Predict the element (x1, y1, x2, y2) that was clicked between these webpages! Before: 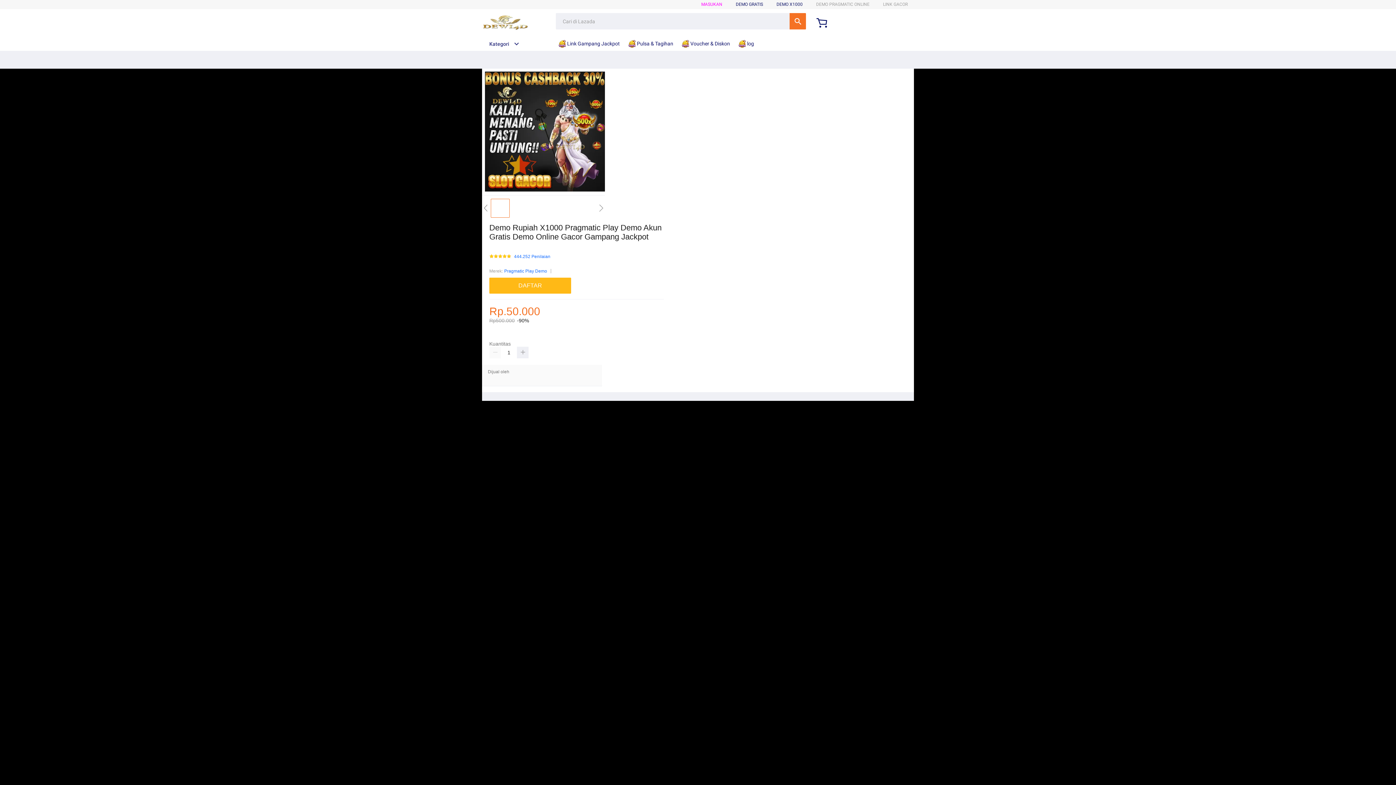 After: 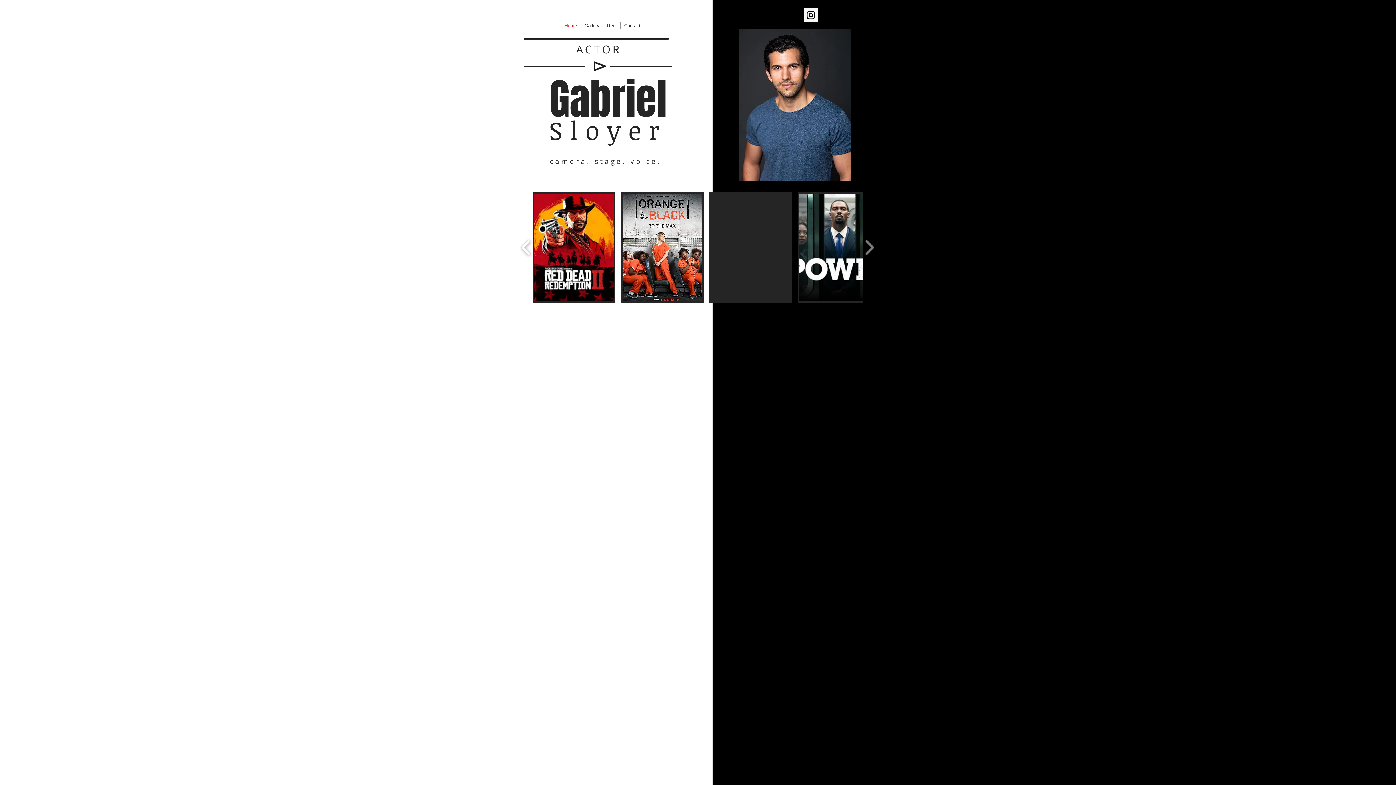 Action: label: DEMO X1000 bbox: (776, 1, 802, 6)